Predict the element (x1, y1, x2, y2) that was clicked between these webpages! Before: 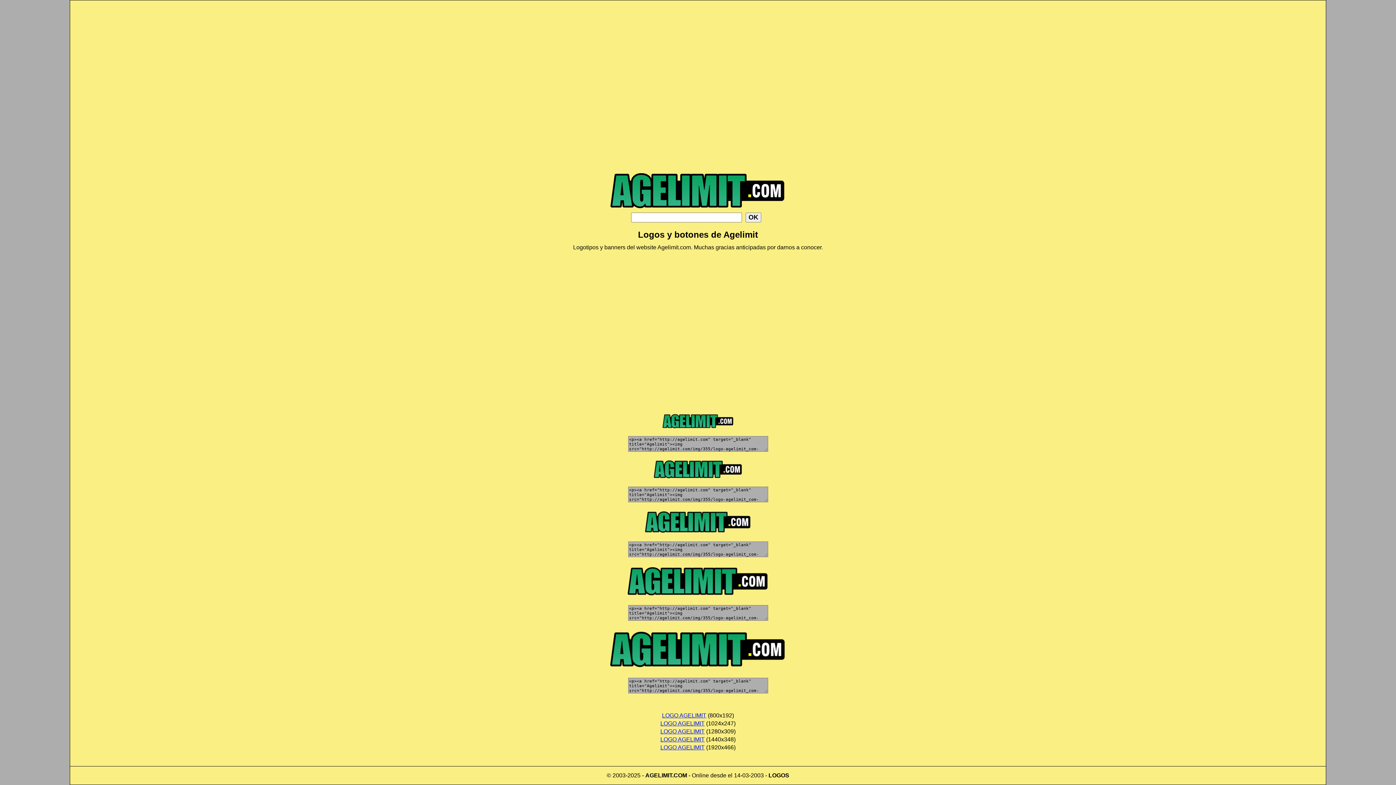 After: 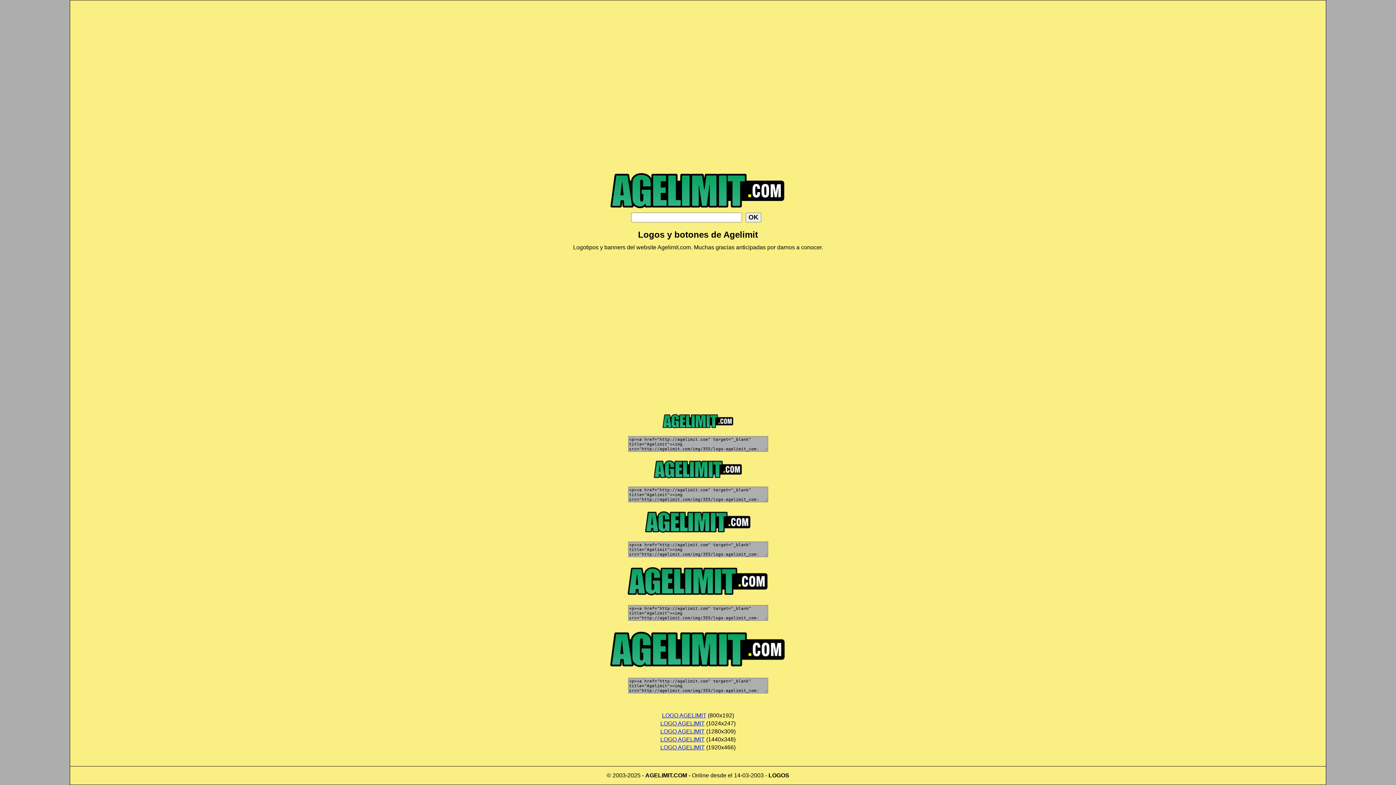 Action: bbox: (660, 728, 704, 734) label: LOGO AGELIMIT